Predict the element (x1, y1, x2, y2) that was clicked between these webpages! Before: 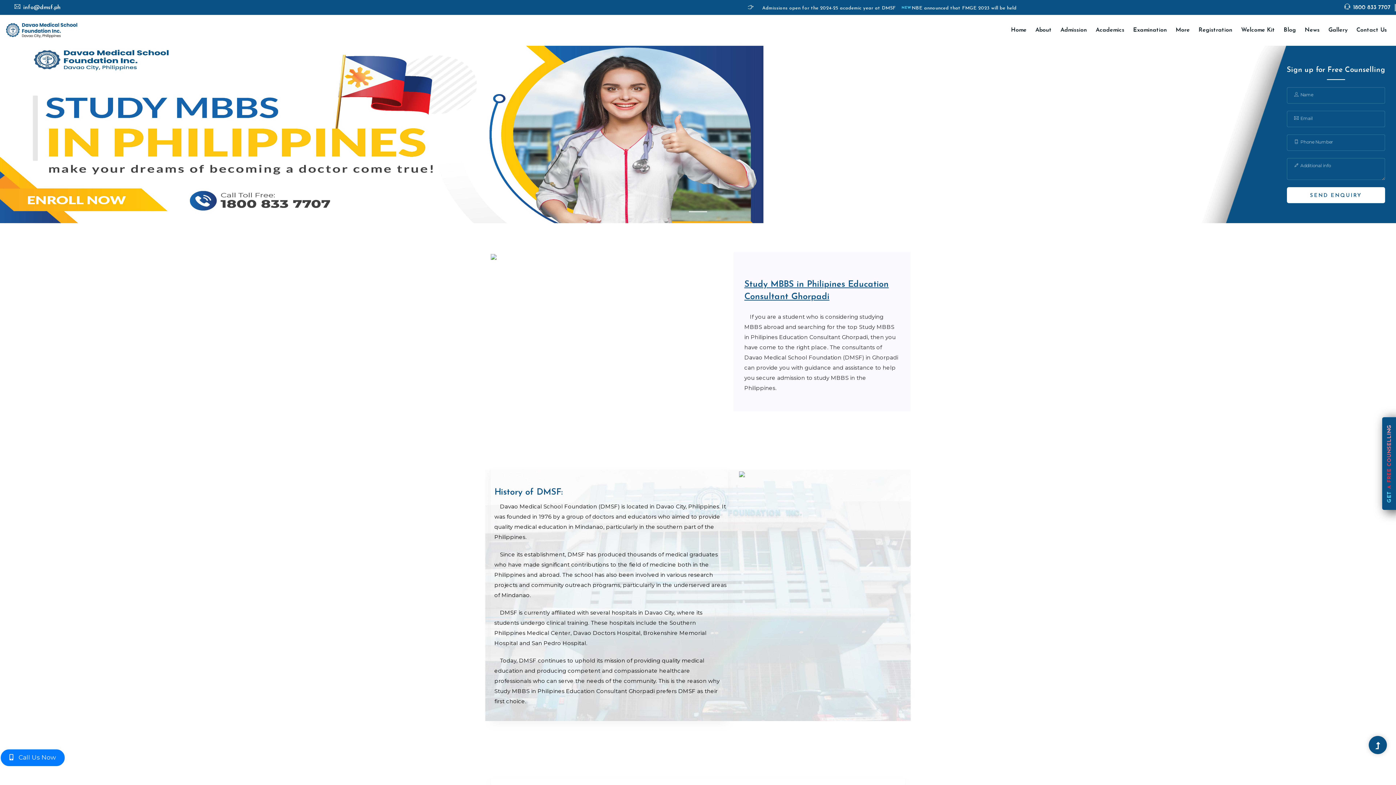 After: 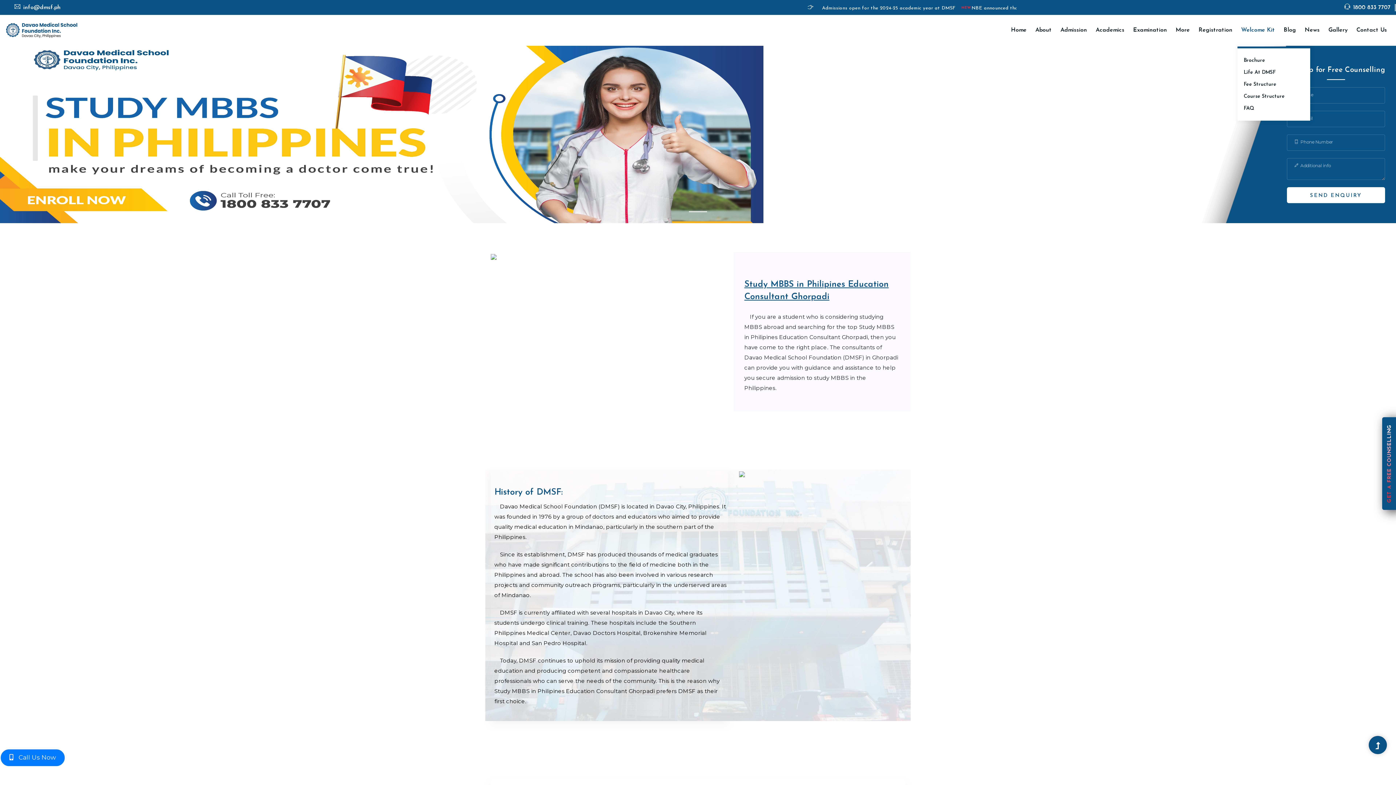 Action: bbox: (1237, 18, 1278, 41) label: Welcome Kit